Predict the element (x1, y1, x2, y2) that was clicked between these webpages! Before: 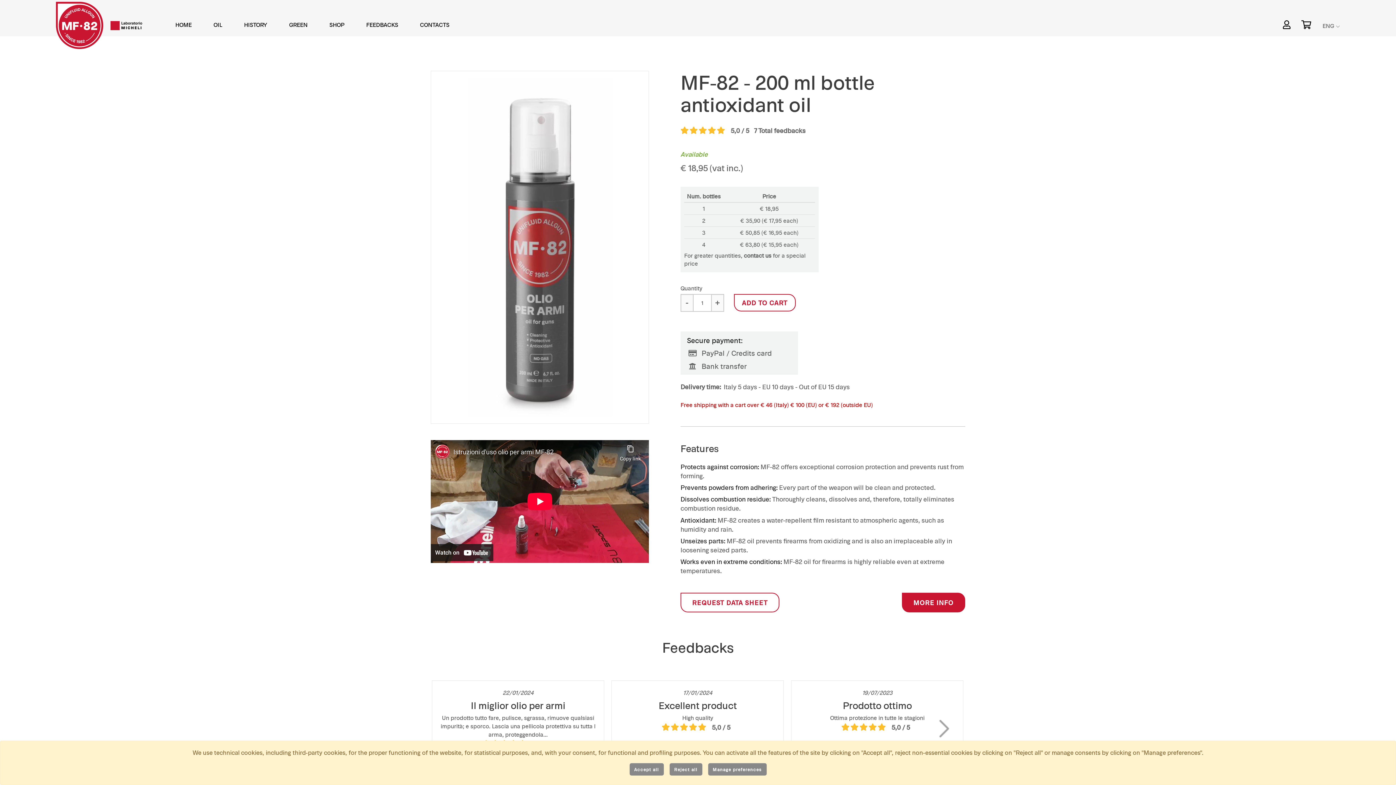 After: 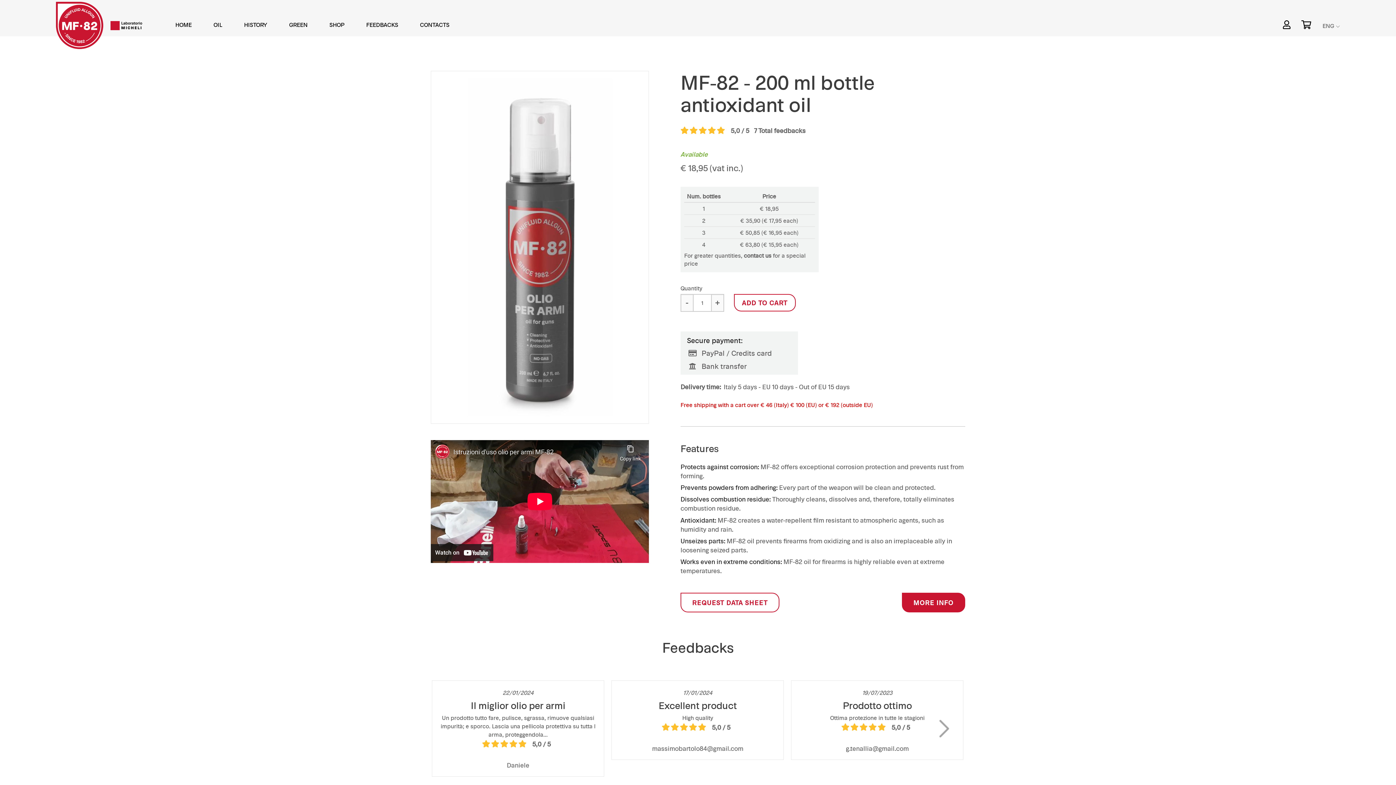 Action: bbox: (689, 723, 697, 731)